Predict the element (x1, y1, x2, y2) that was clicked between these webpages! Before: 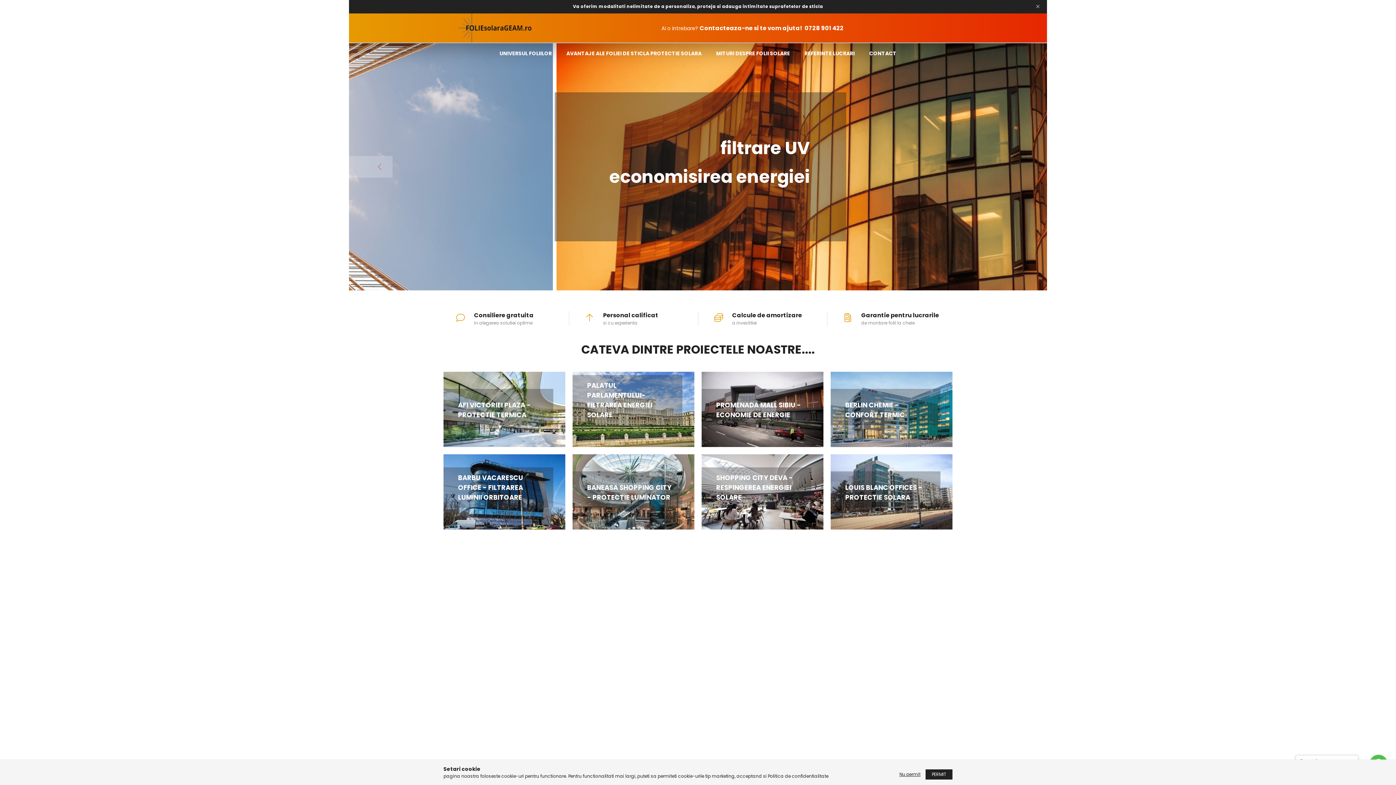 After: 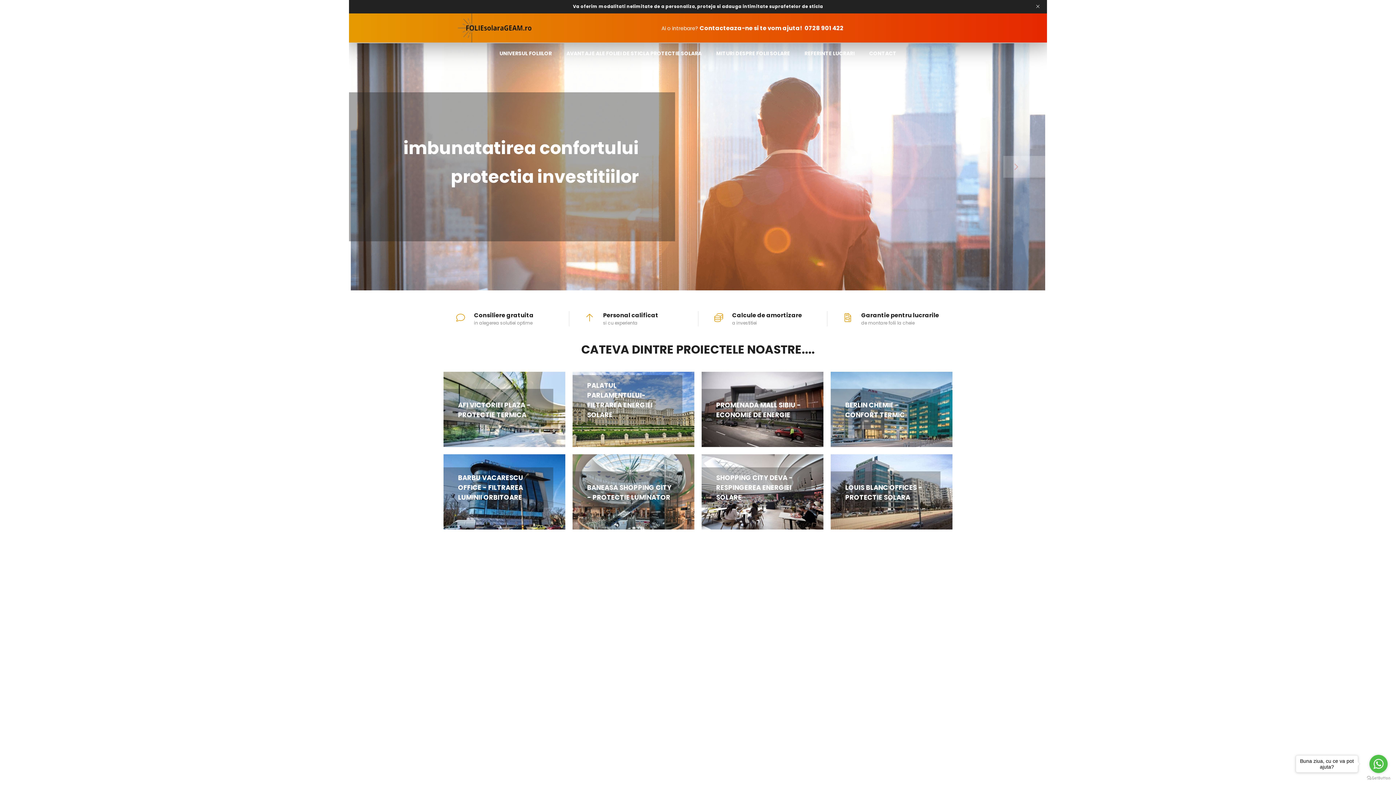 Action: label: PERMIT bbox: (925, 769, 952, 780)